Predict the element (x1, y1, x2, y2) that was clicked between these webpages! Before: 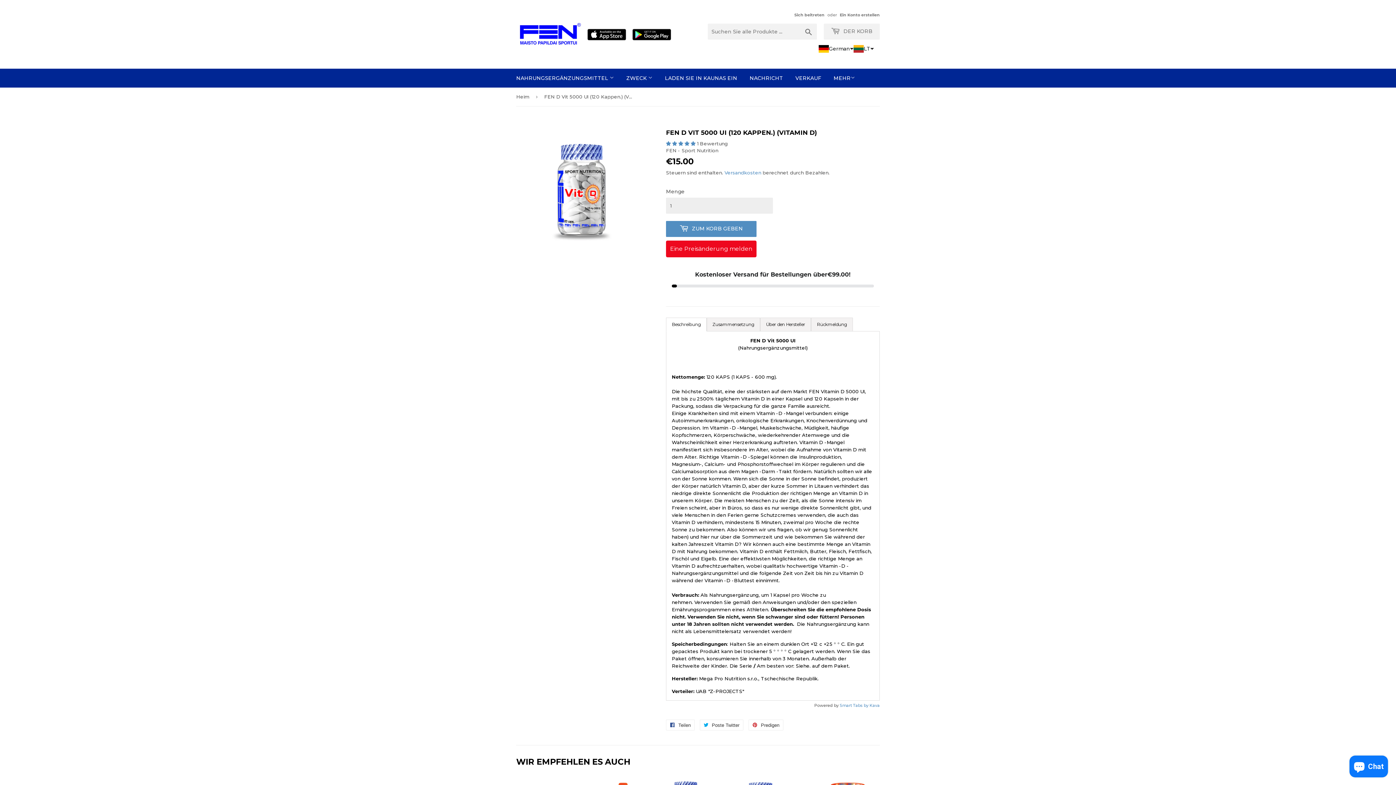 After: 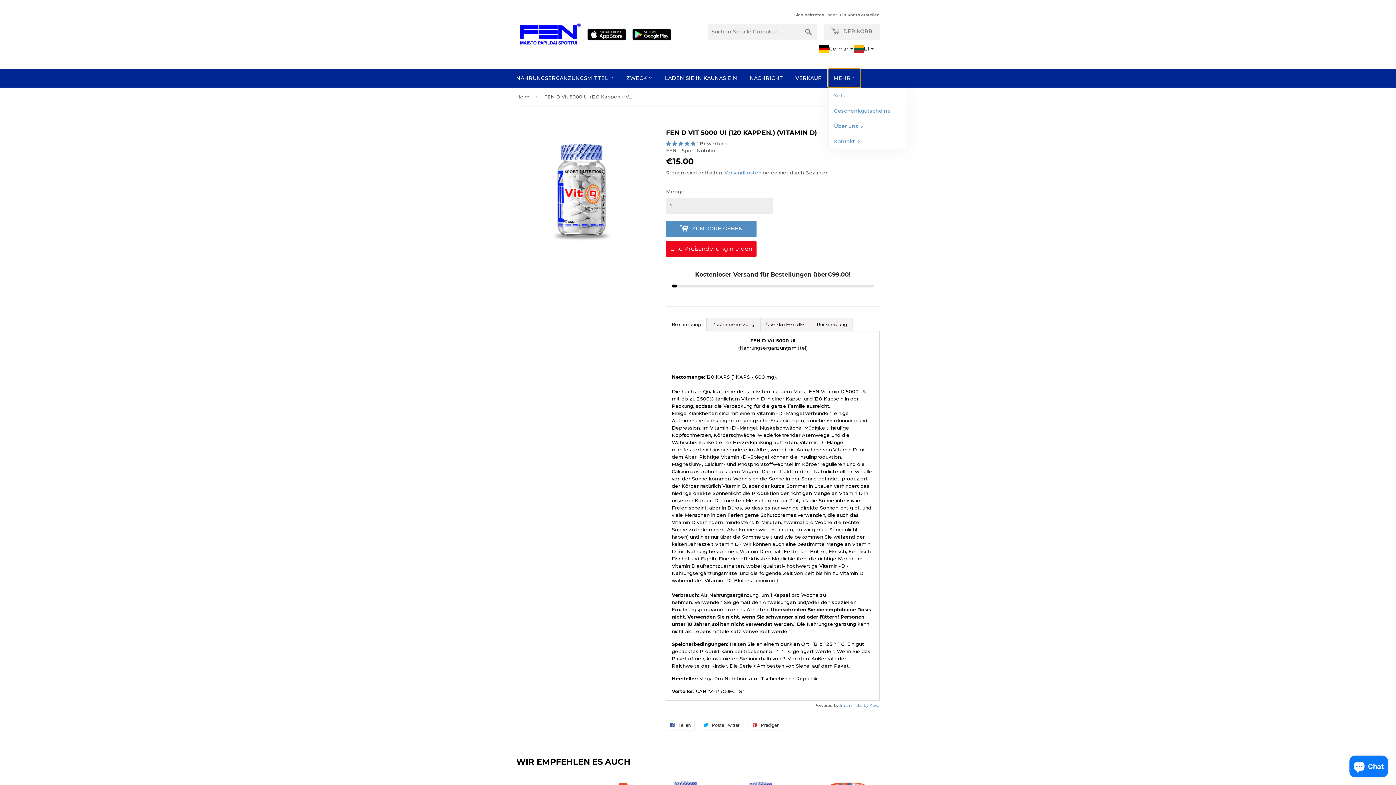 Action: label: MEHR bbox: (828, 68, 860, 87)